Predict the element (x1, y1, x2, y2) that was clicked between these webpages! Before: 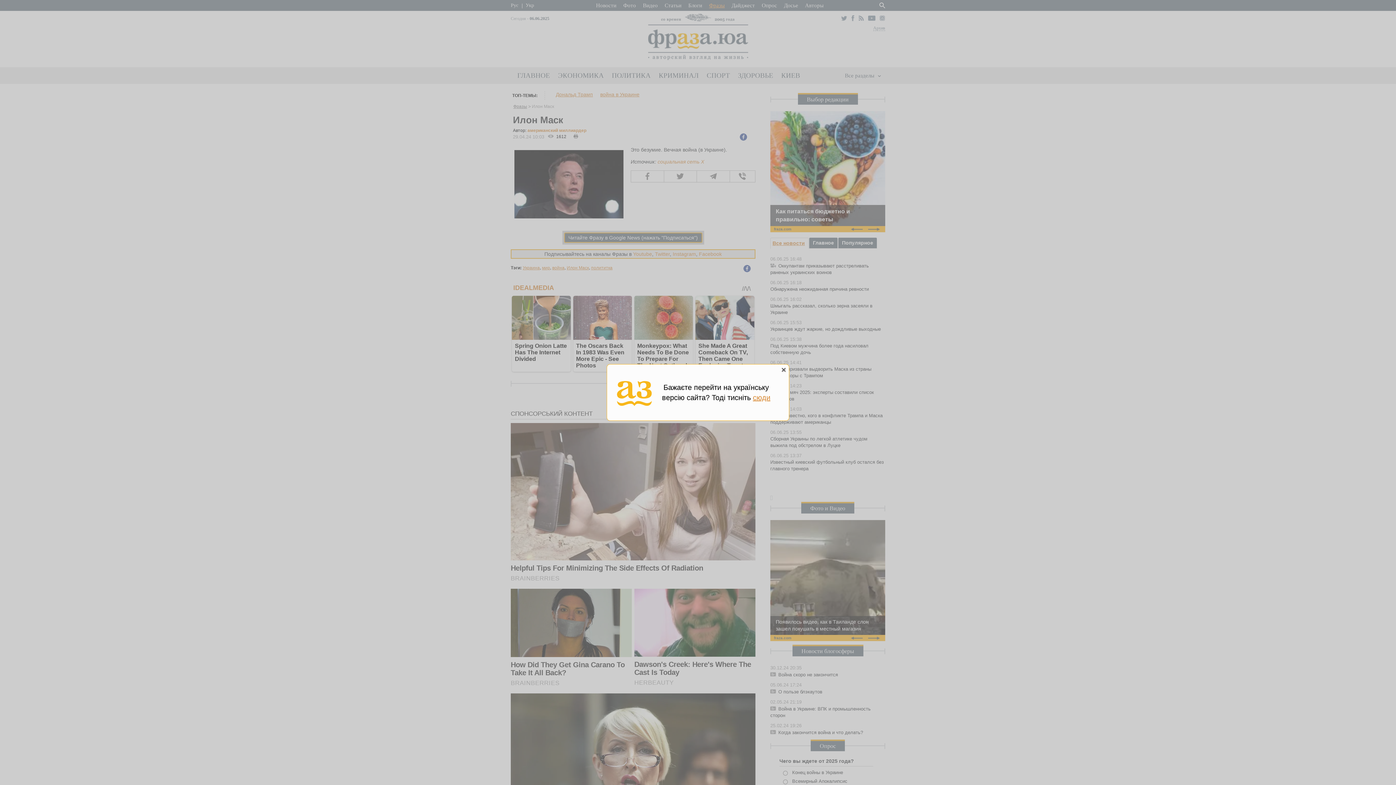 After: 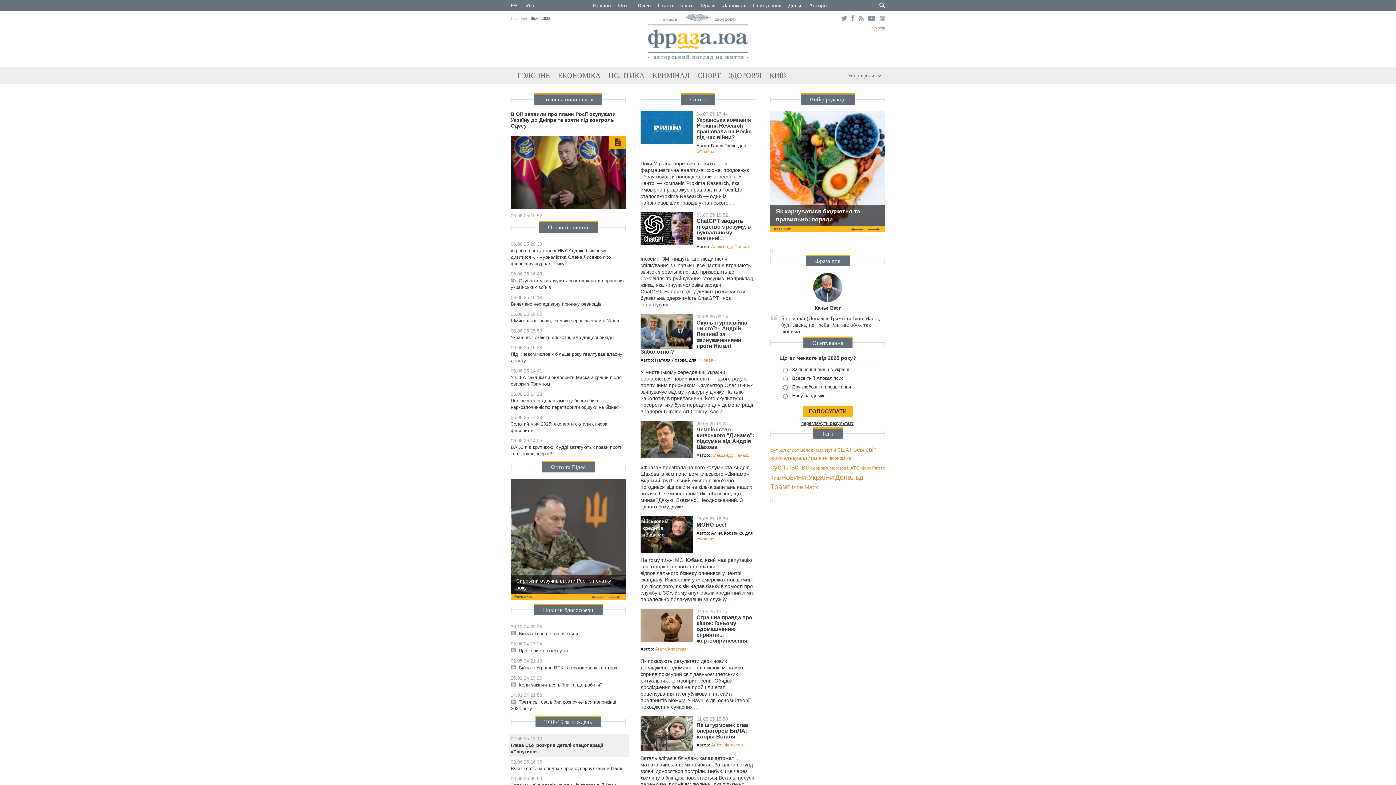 Action: label: сюди bbox: (753, 393, 770, 401)